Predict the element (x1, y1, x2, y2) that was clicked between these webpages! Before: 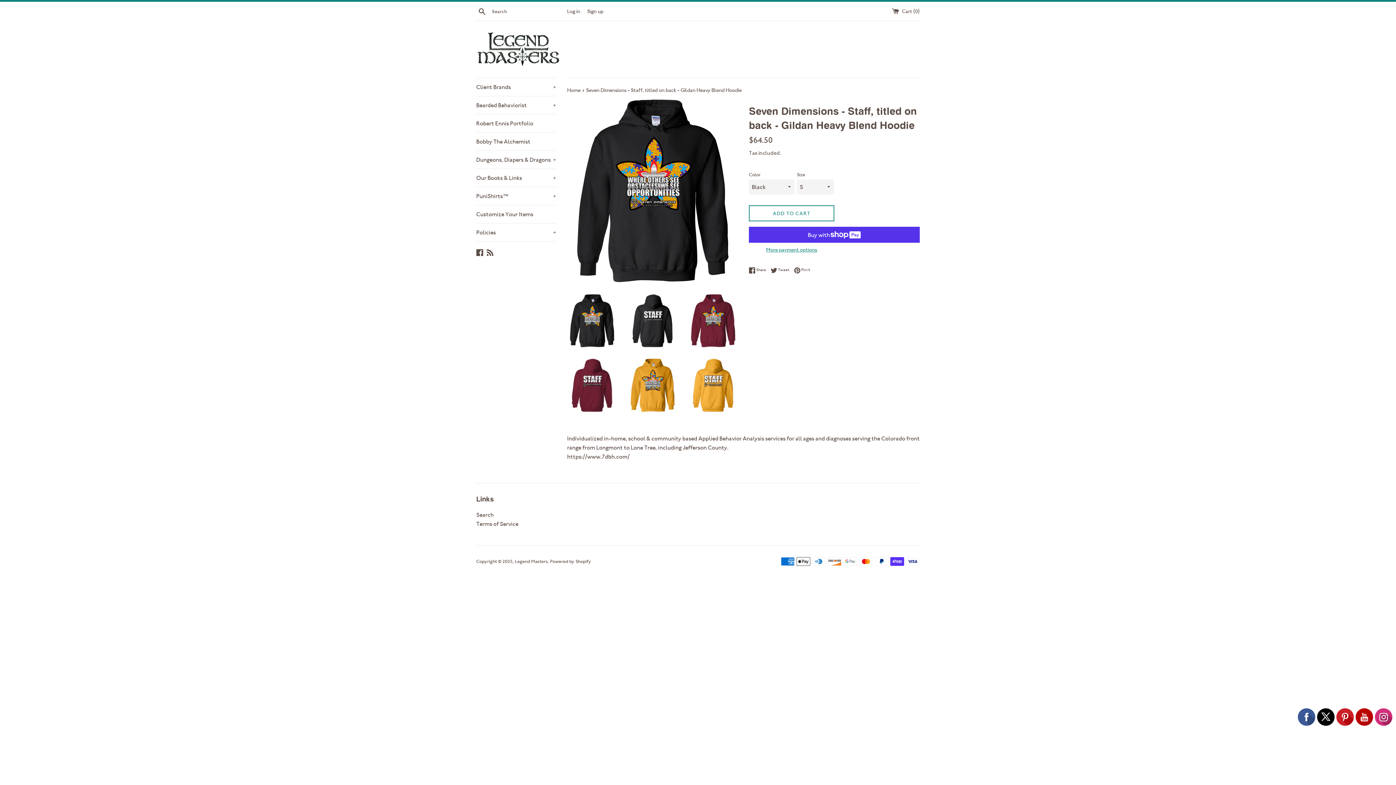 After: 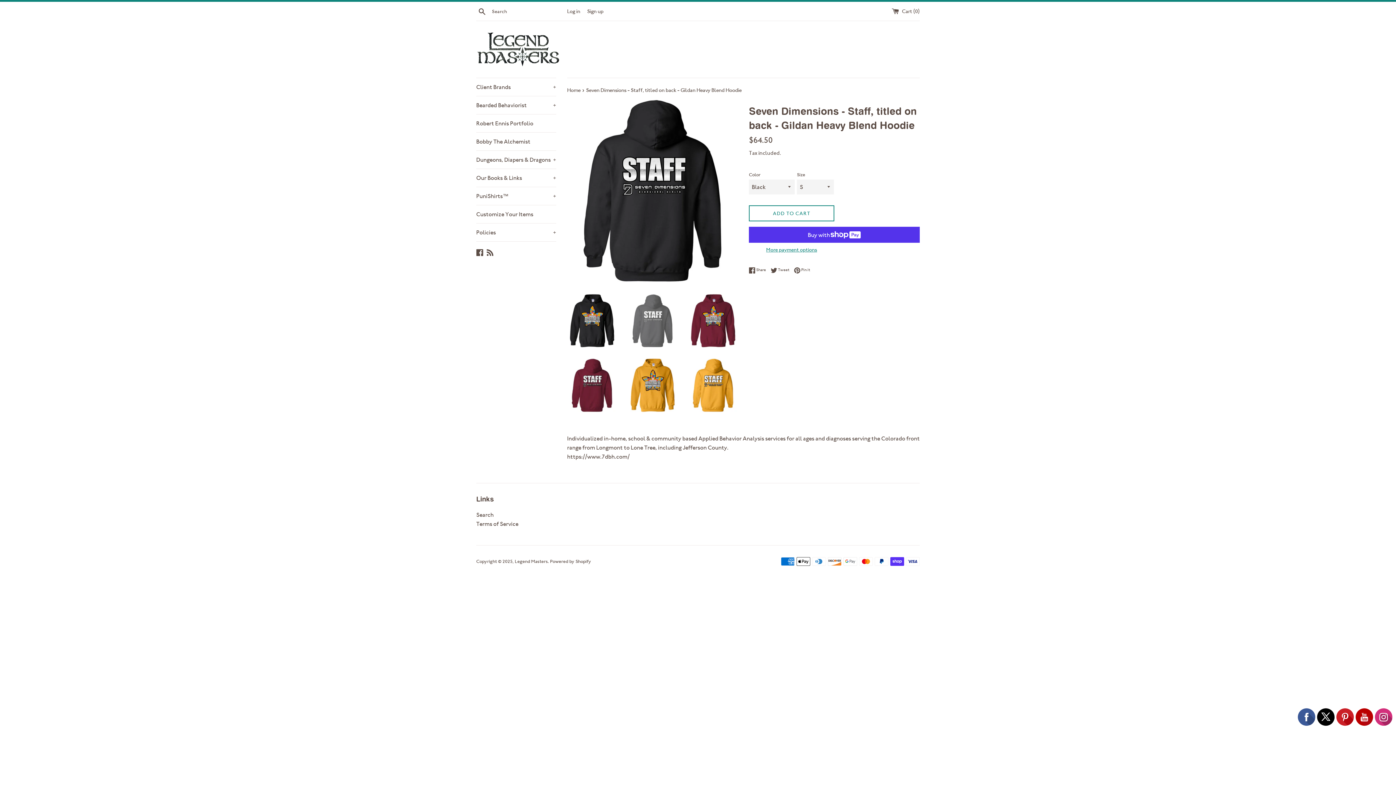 Action: bbox: (627, 294, 677, 347)